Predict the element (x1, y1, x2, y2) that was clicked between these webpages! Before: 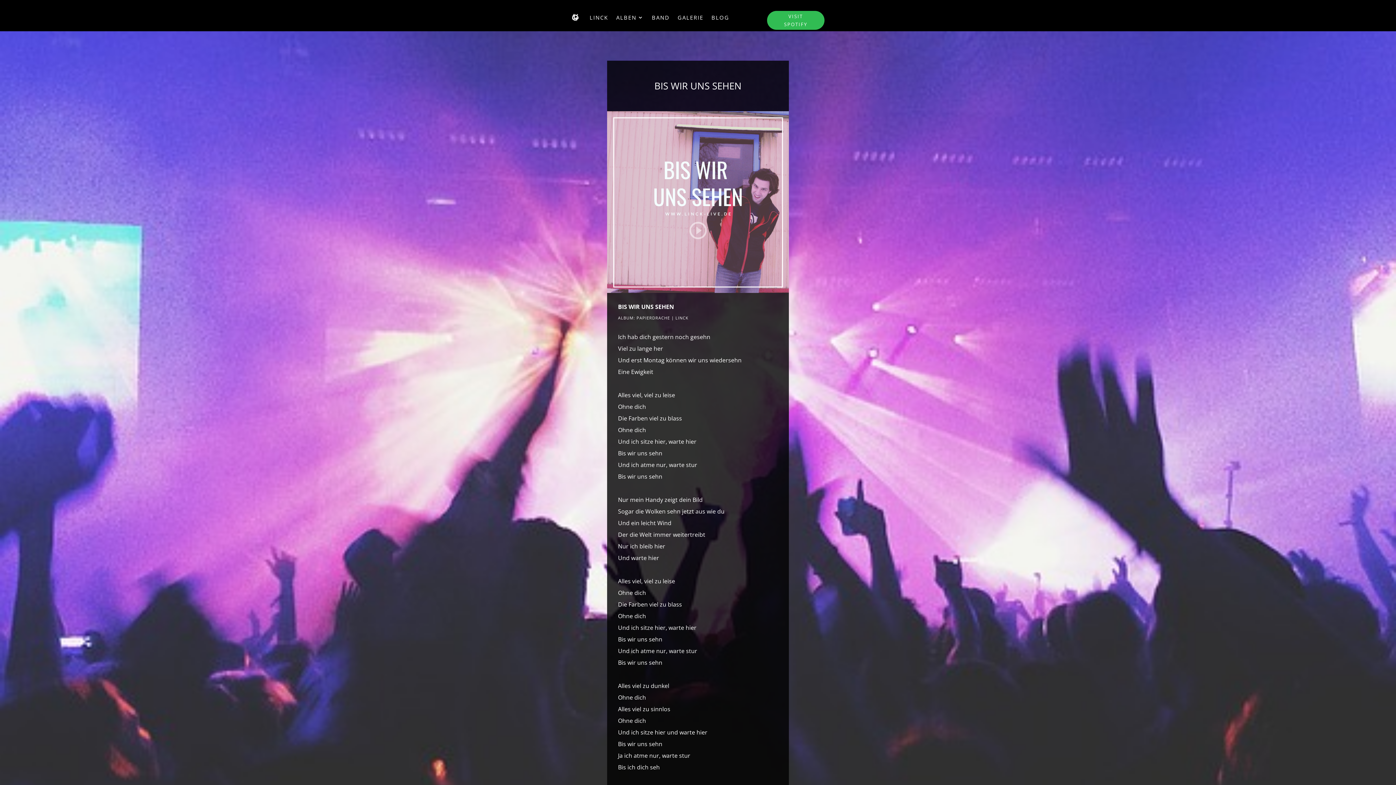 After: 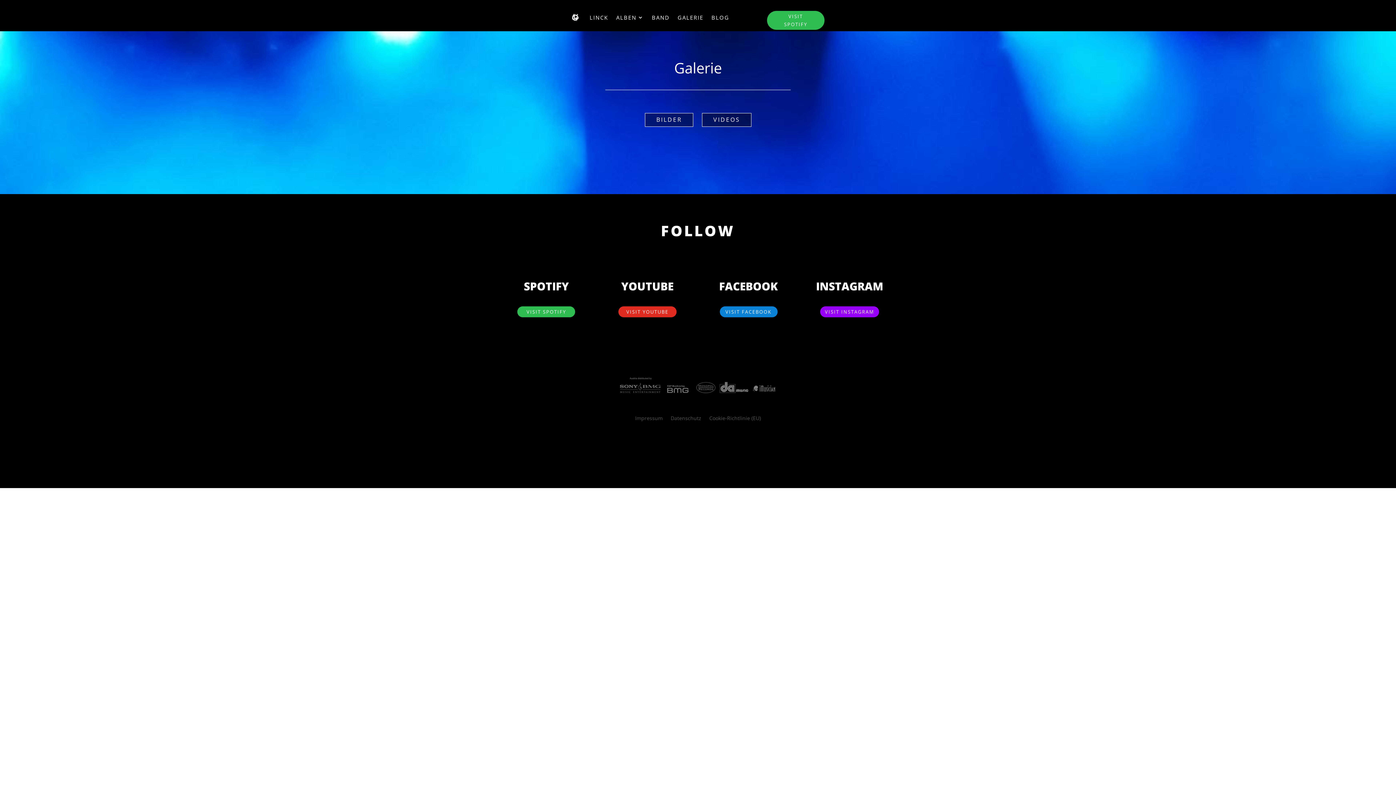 Action: label: GALERIE bbox: (677, 3, 703, 31)